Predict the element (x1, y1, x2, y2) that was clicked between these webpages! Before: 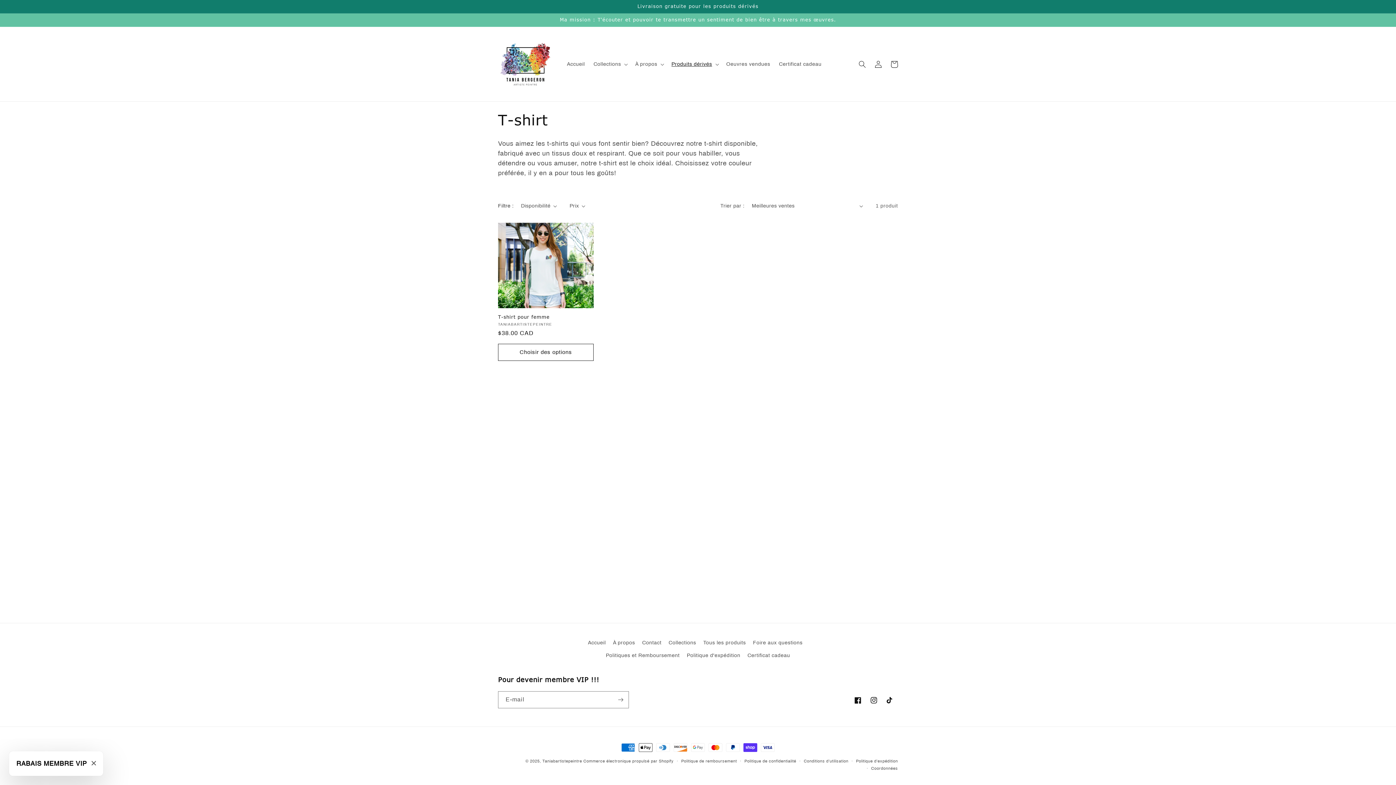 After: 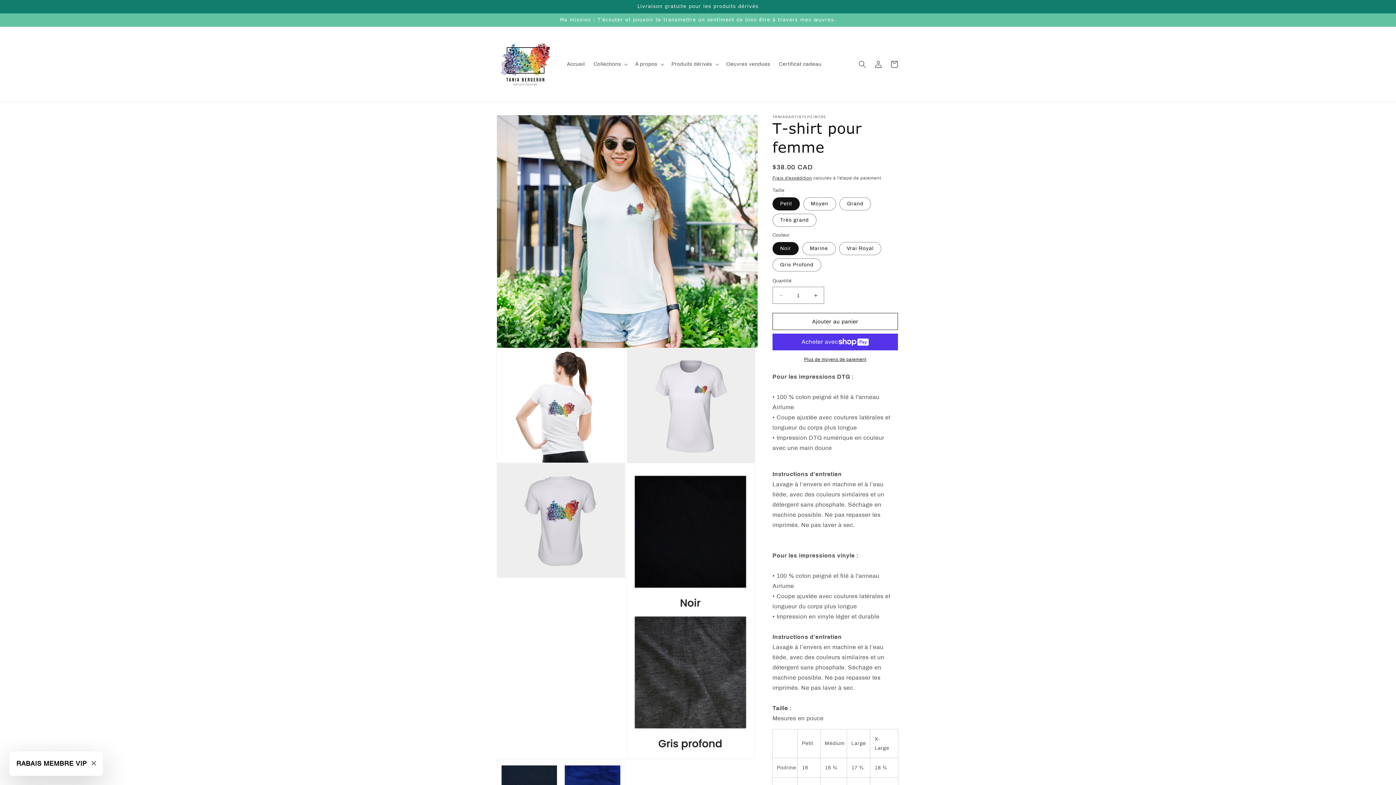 Action: bbox: (498, 314, 593, 320) label: T-shirt pour femme